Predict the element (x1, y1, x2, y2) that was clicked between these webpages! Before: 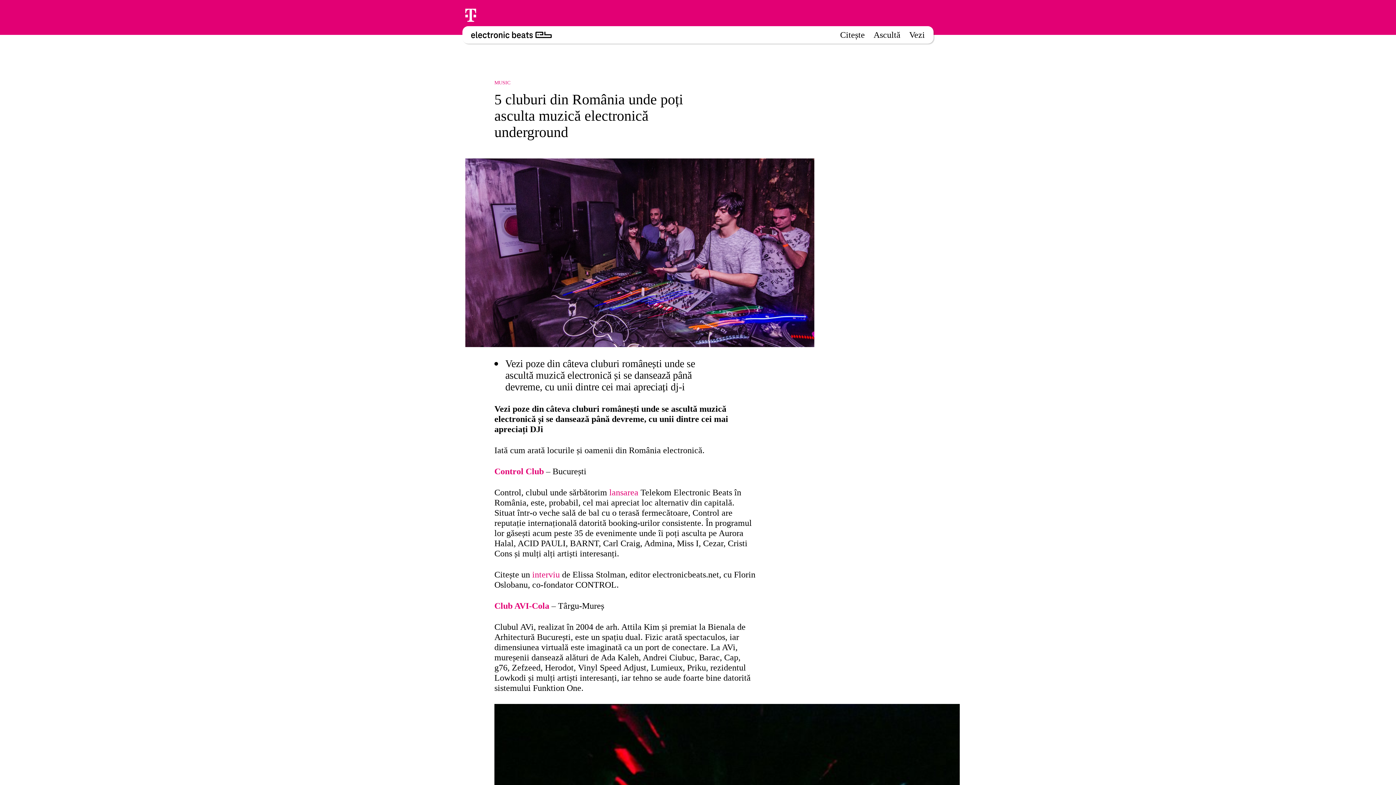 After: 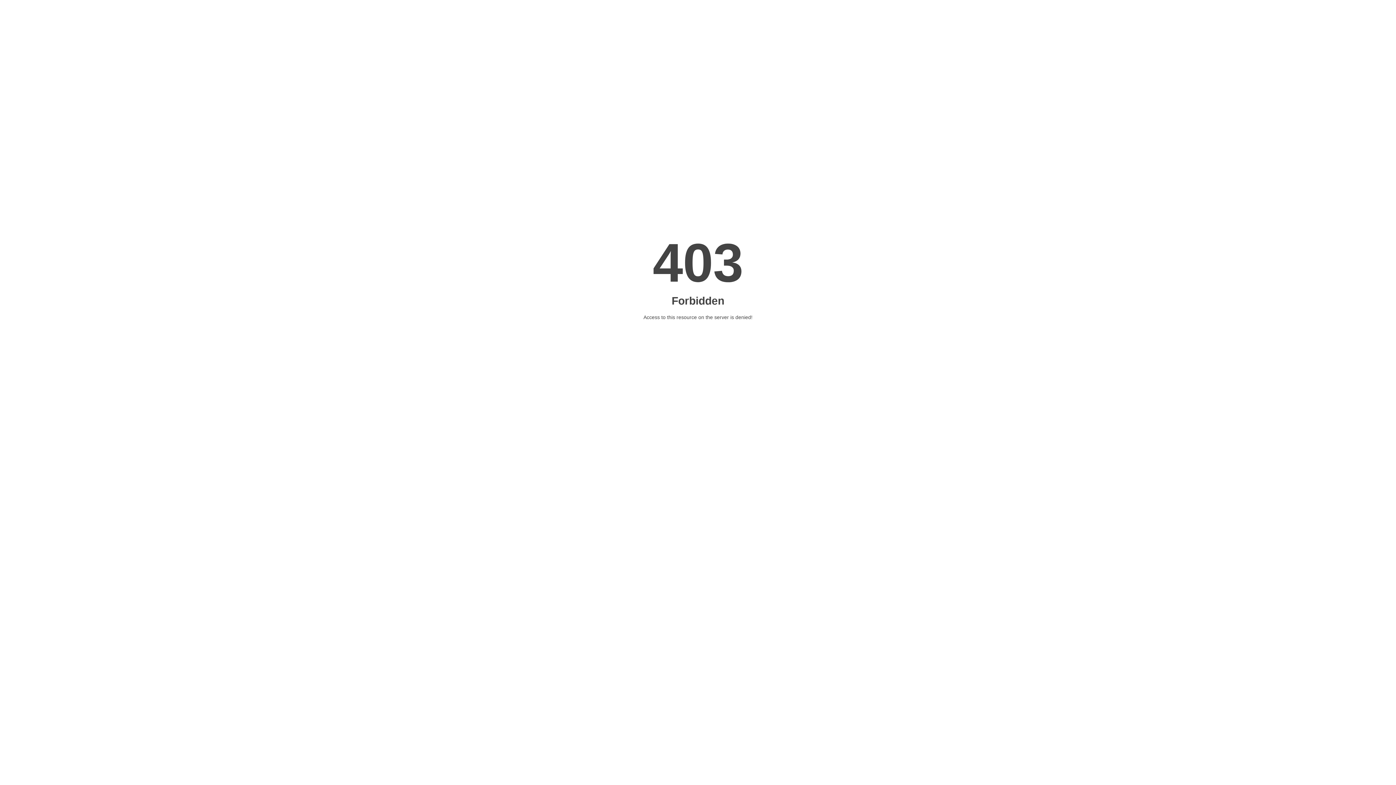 Action: label: Control Club bbox: (494, 467, 544, 476)